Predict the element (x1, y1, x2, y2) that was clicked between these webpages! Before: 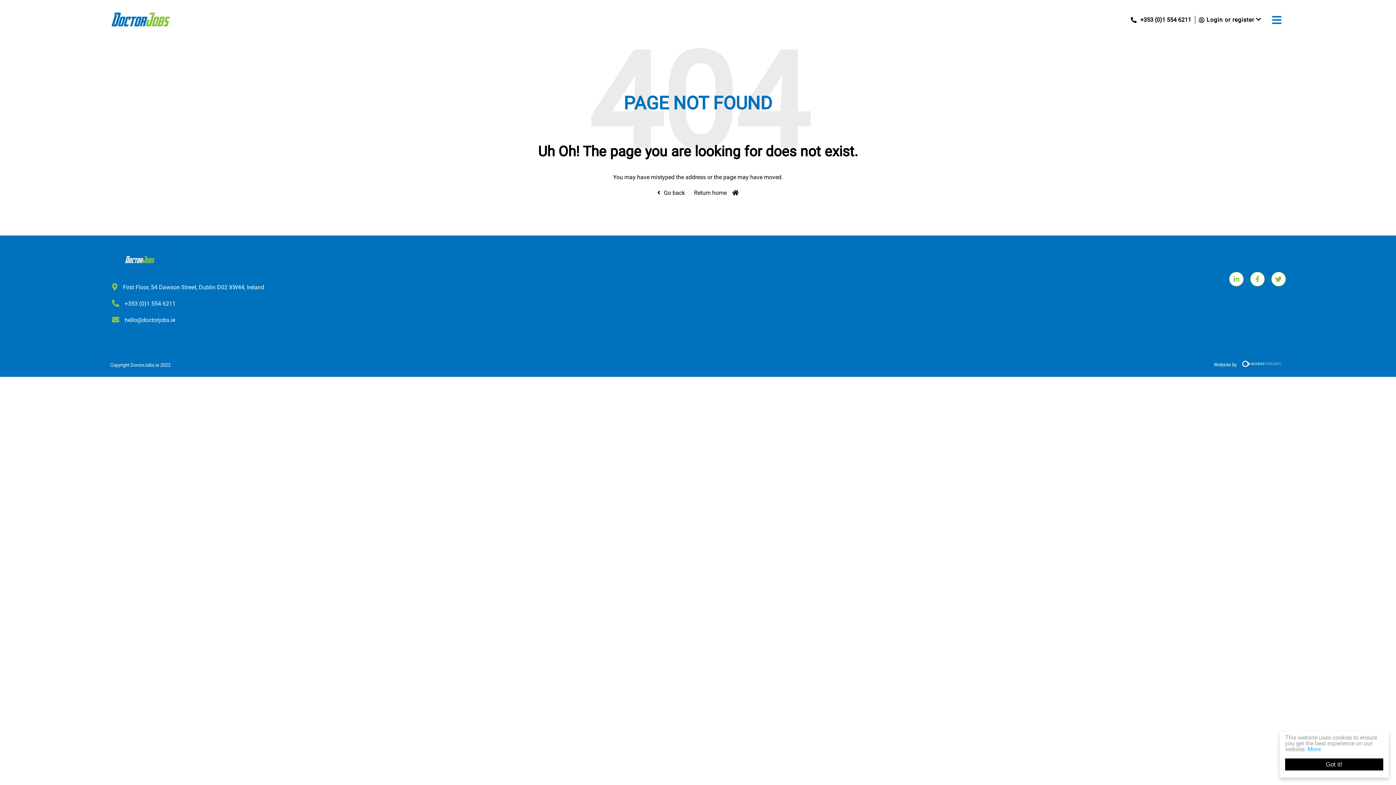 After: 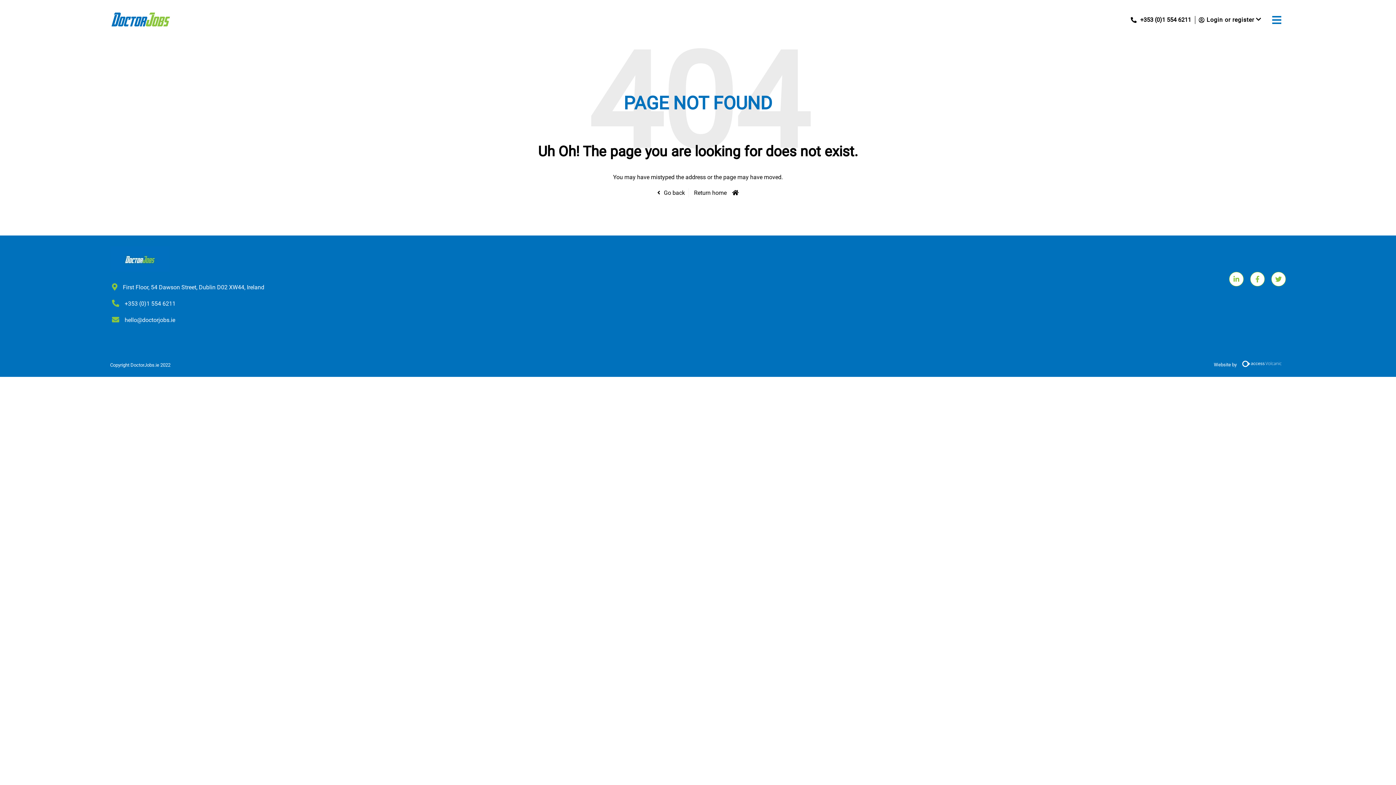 Action: bbox: (1285, 758, 1383, 770) label: Got it!